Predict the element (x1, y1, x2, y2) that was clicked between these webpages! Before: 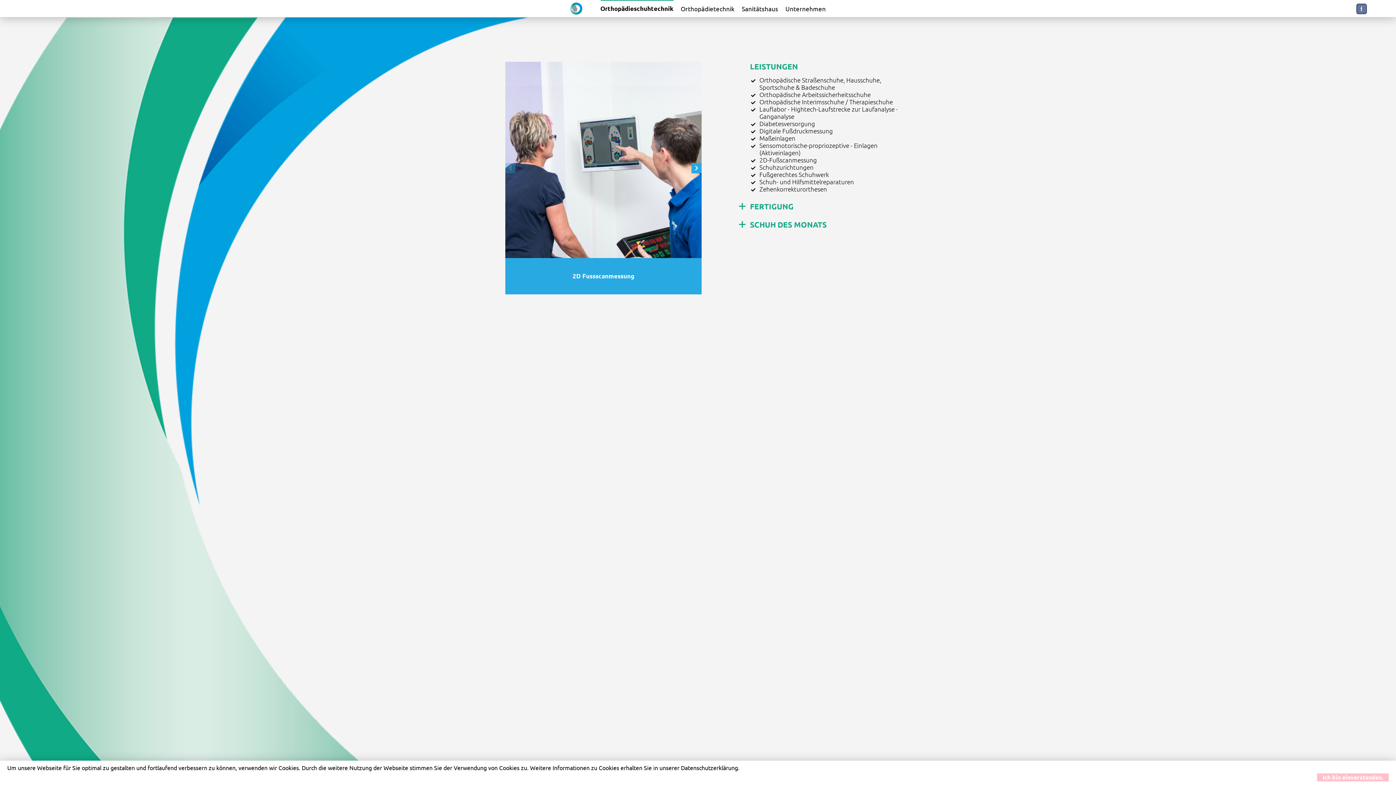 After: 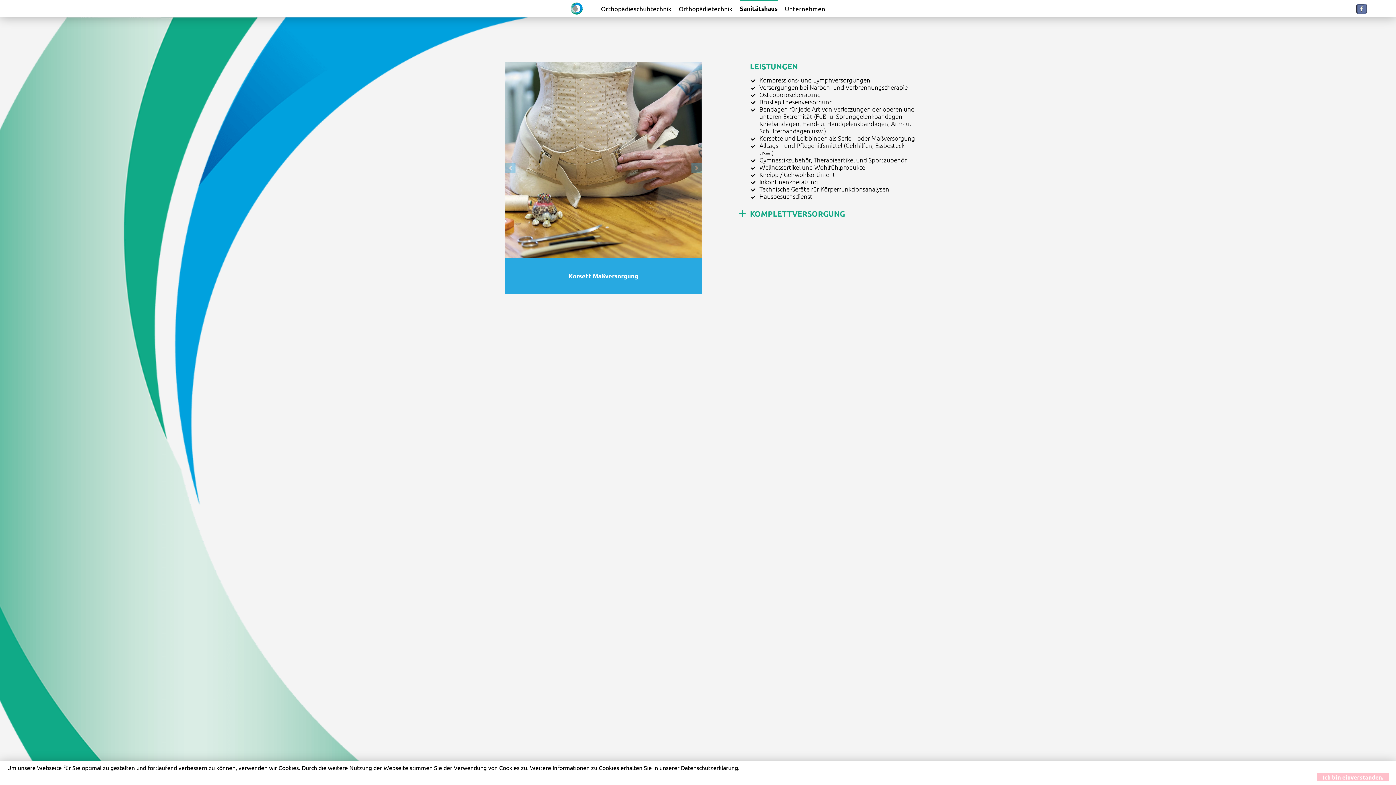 Action: label: Sanitätshaus bbox: (742, 0, 778, 17)